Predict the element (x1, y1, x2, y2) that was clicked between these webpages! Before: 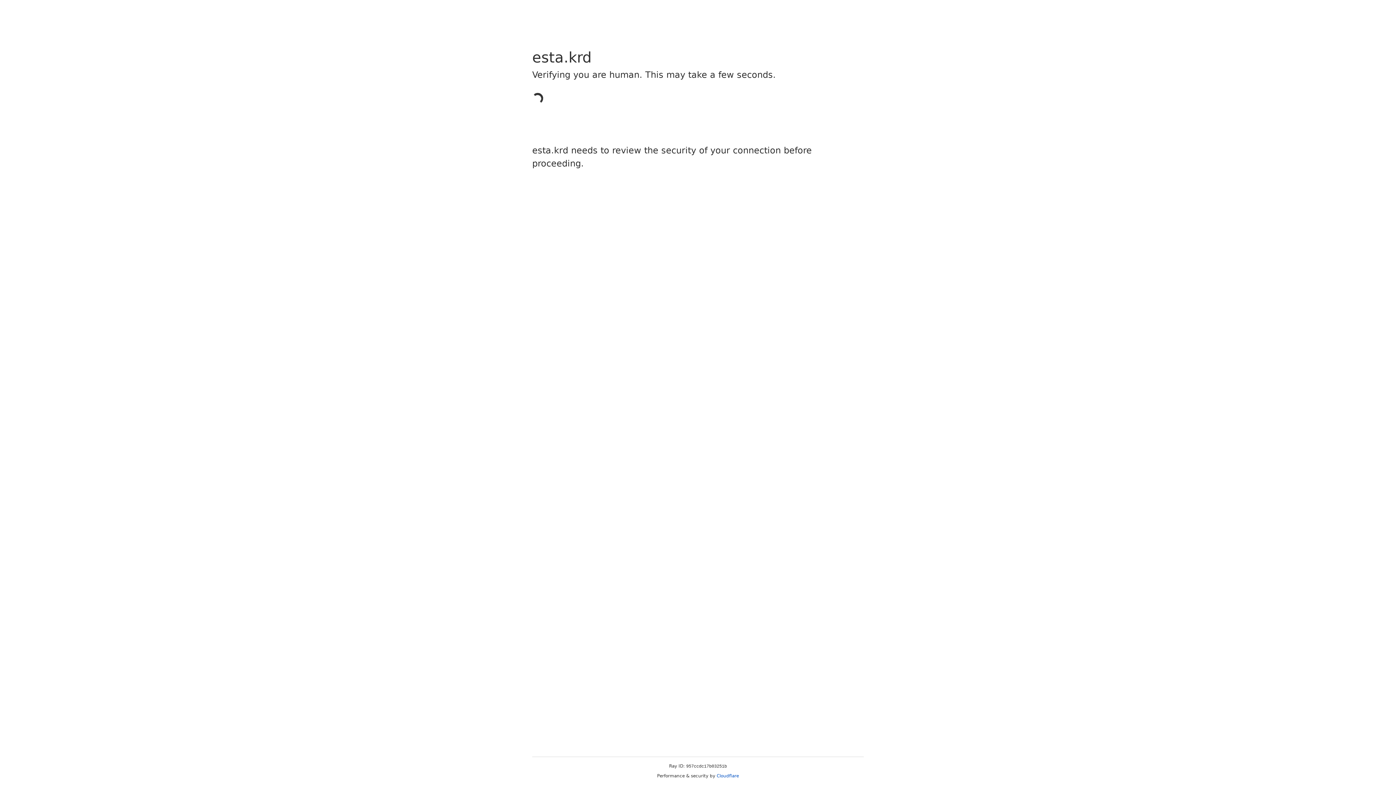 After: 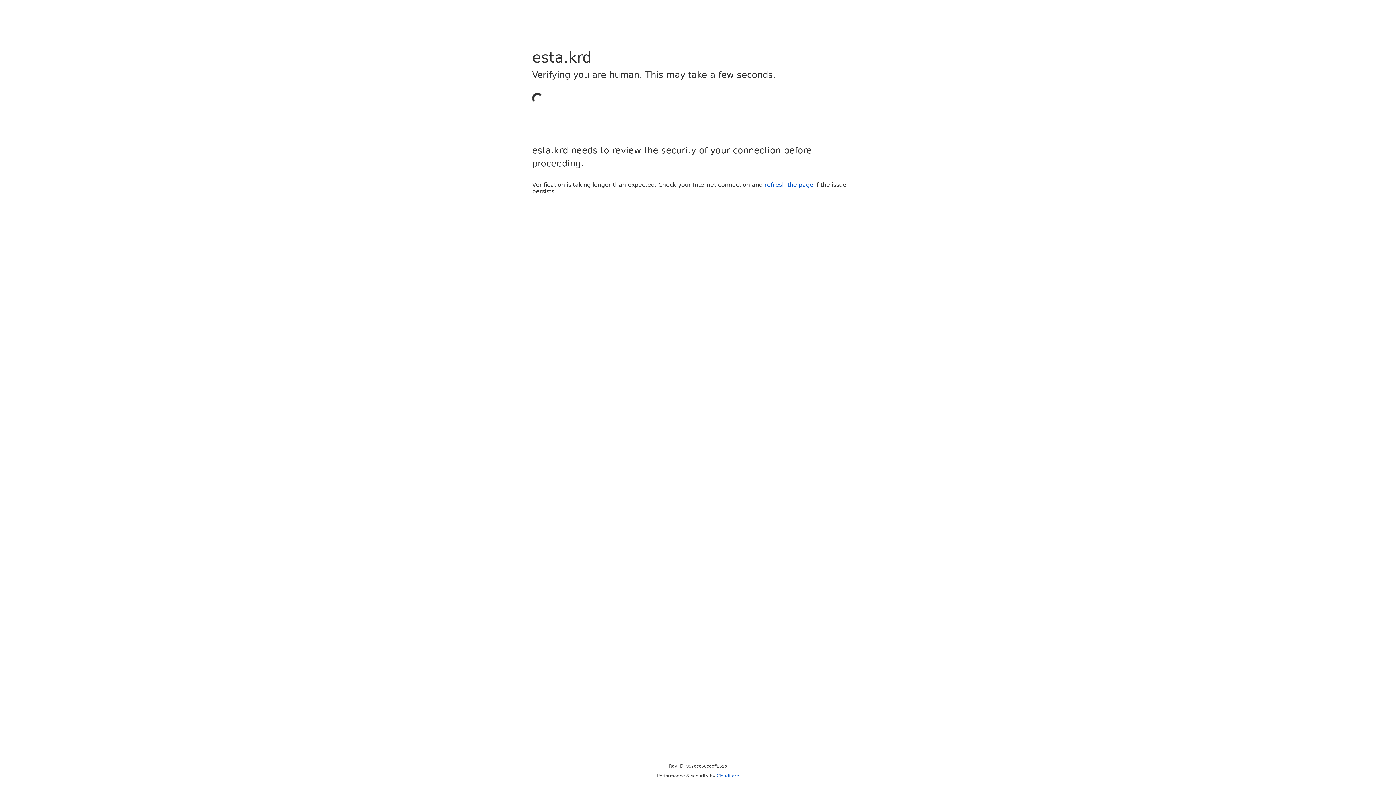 Action: bbox: (716, 773, 739, 778) label: Cloudflare